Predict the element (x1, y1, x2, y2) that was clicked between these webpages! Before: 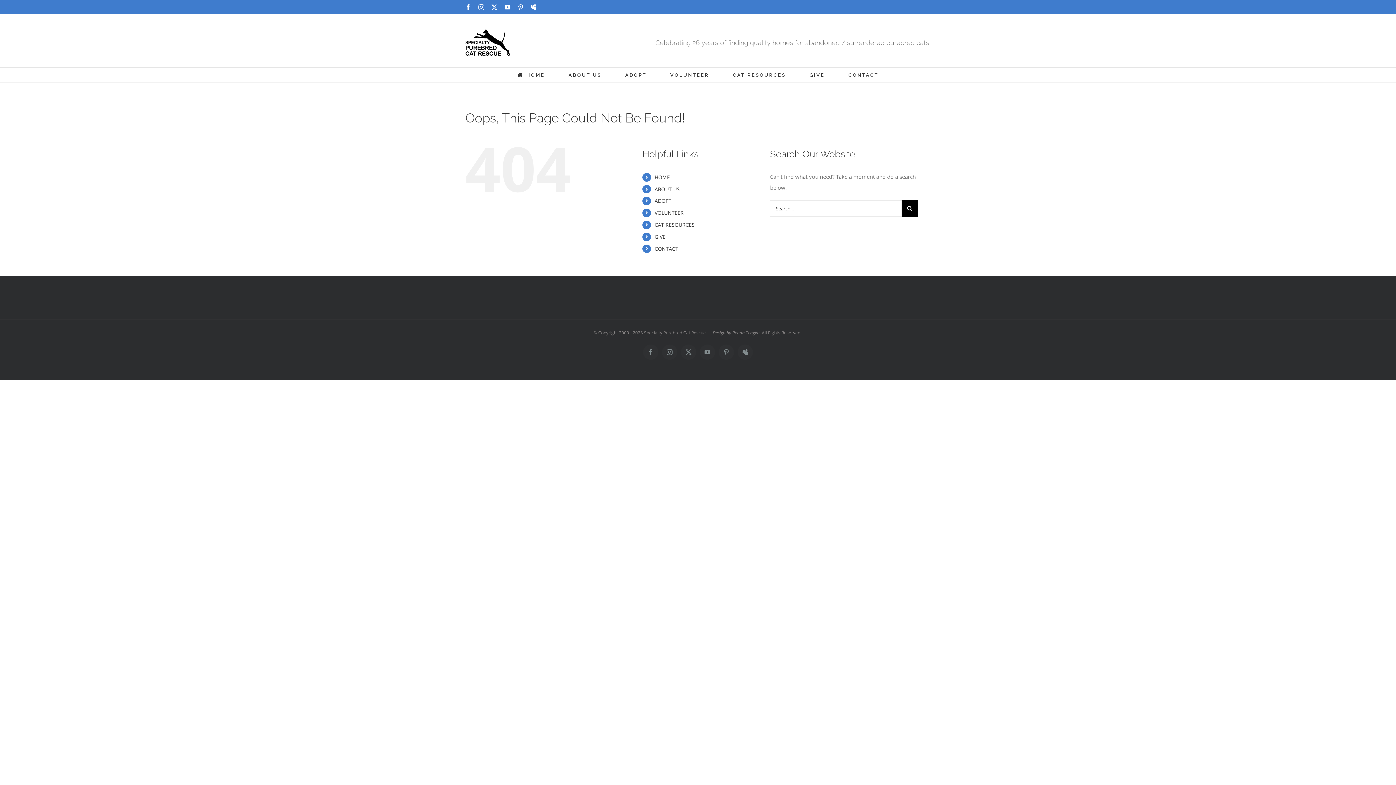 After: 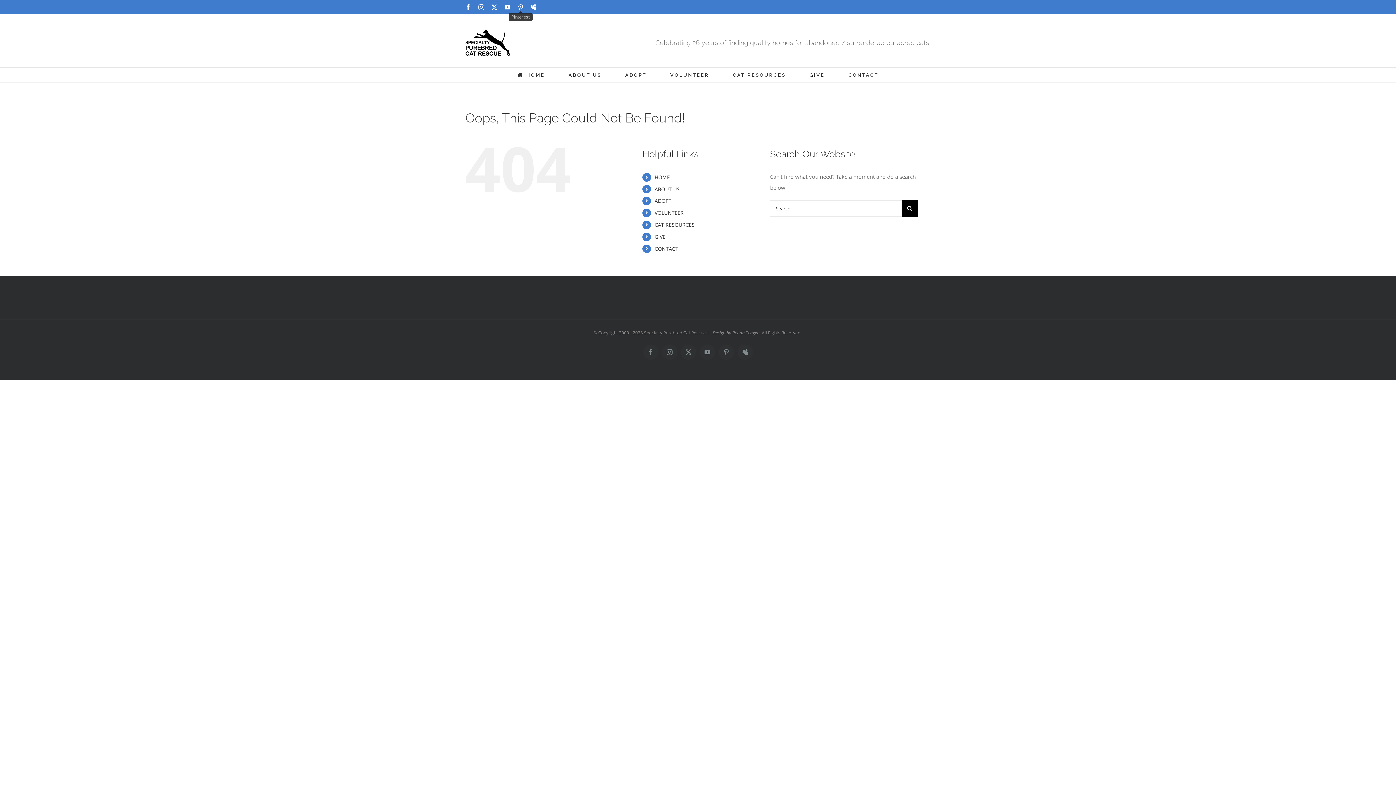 Action: label: Pinterest bbox: (517, 4, 523, 10)